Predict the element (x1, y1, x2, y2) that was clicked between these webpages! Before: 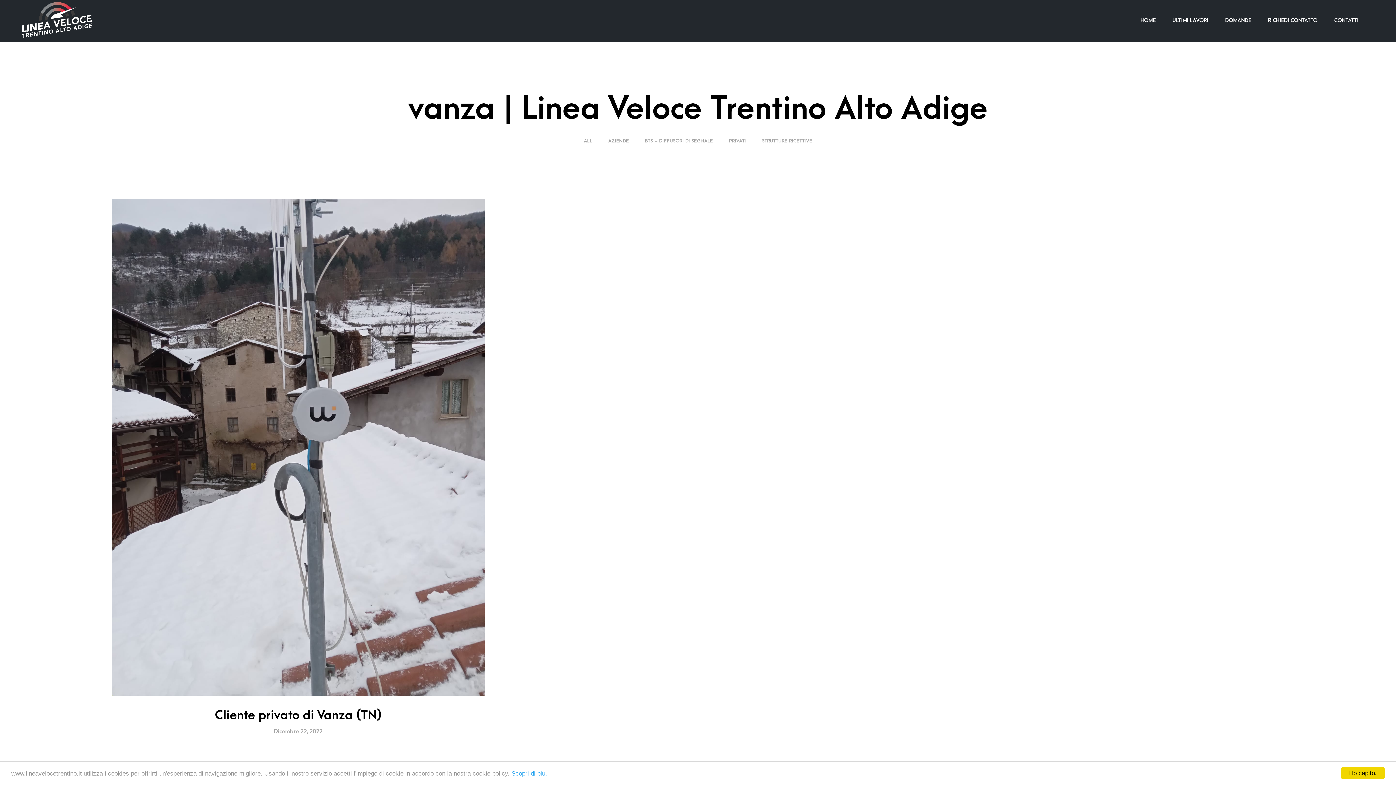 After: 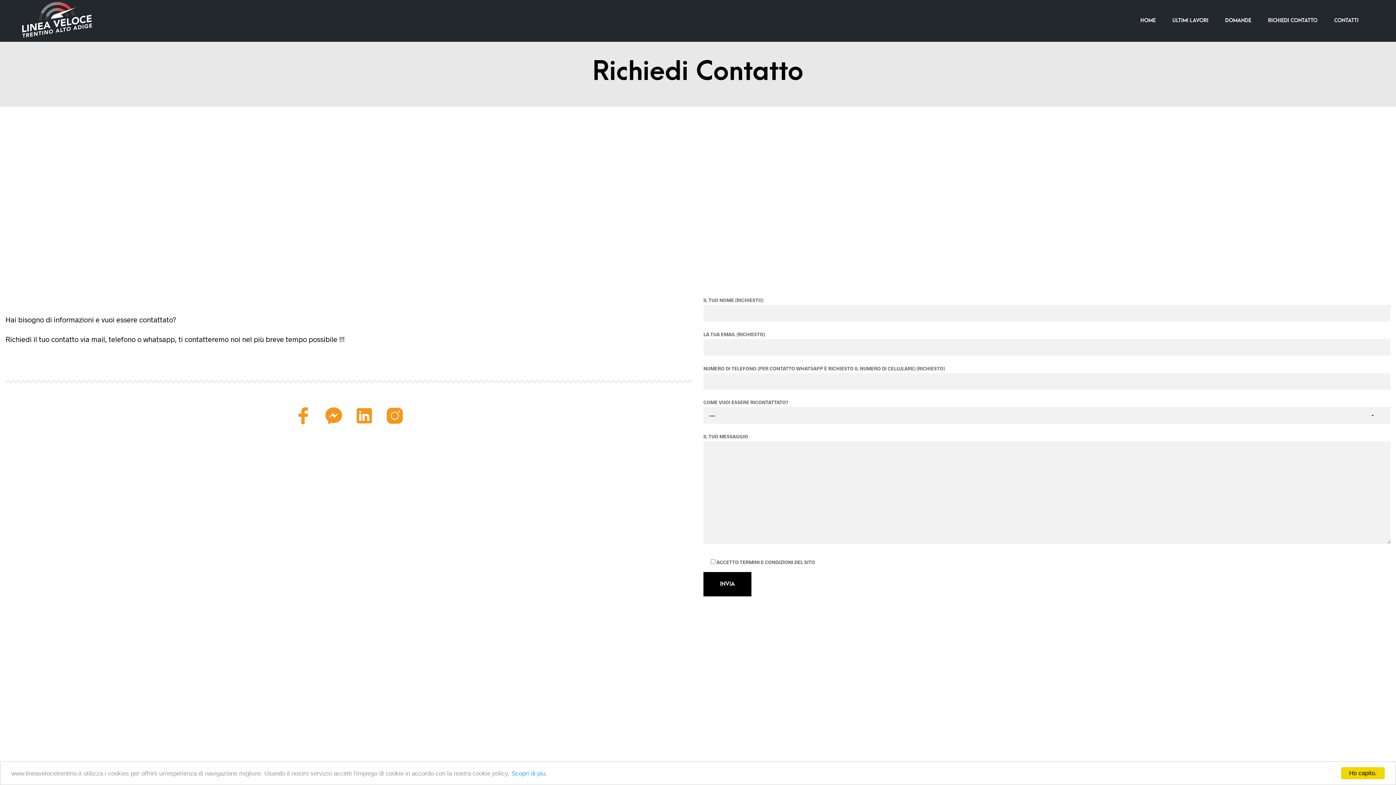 Action: label: RICHIEDI CONTATTO bbox: (1263, 14, 1322, 27)